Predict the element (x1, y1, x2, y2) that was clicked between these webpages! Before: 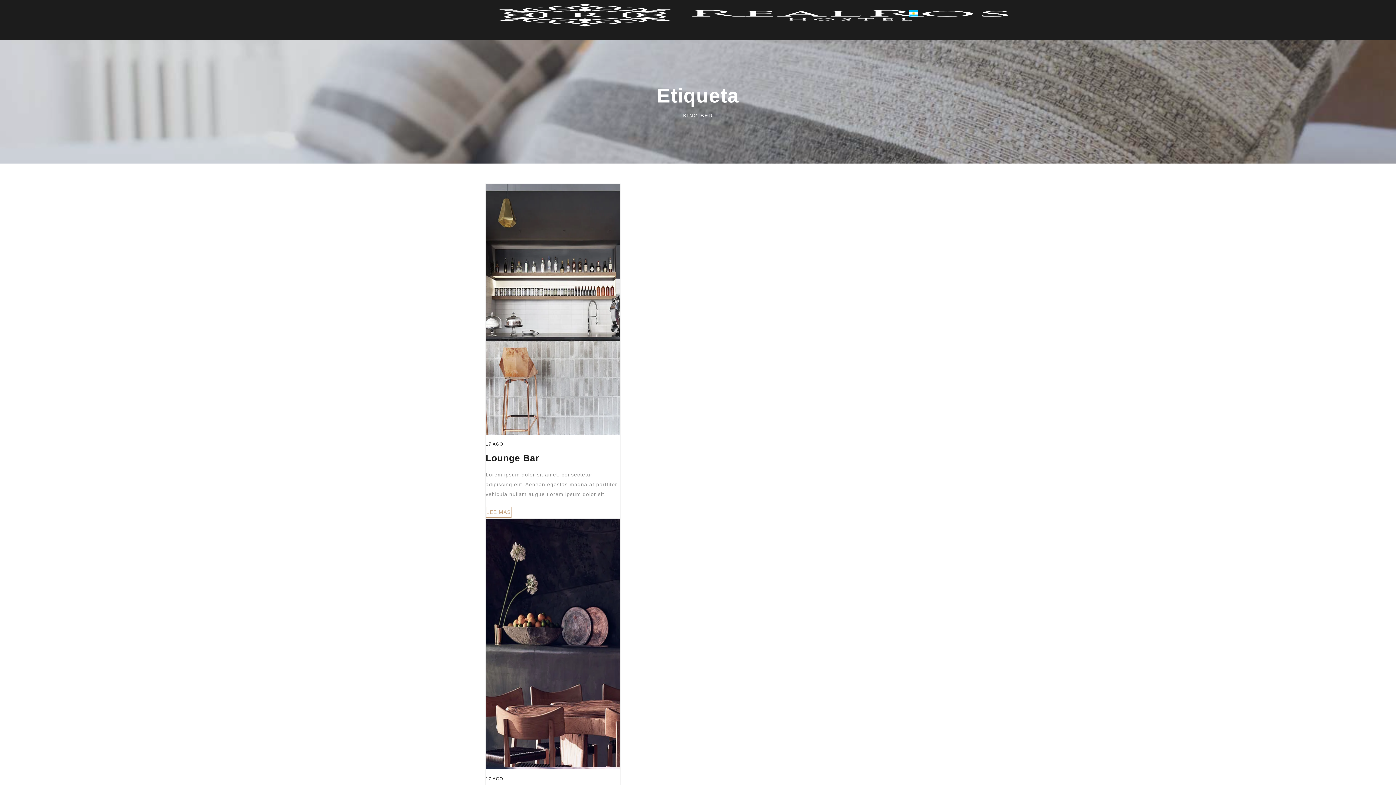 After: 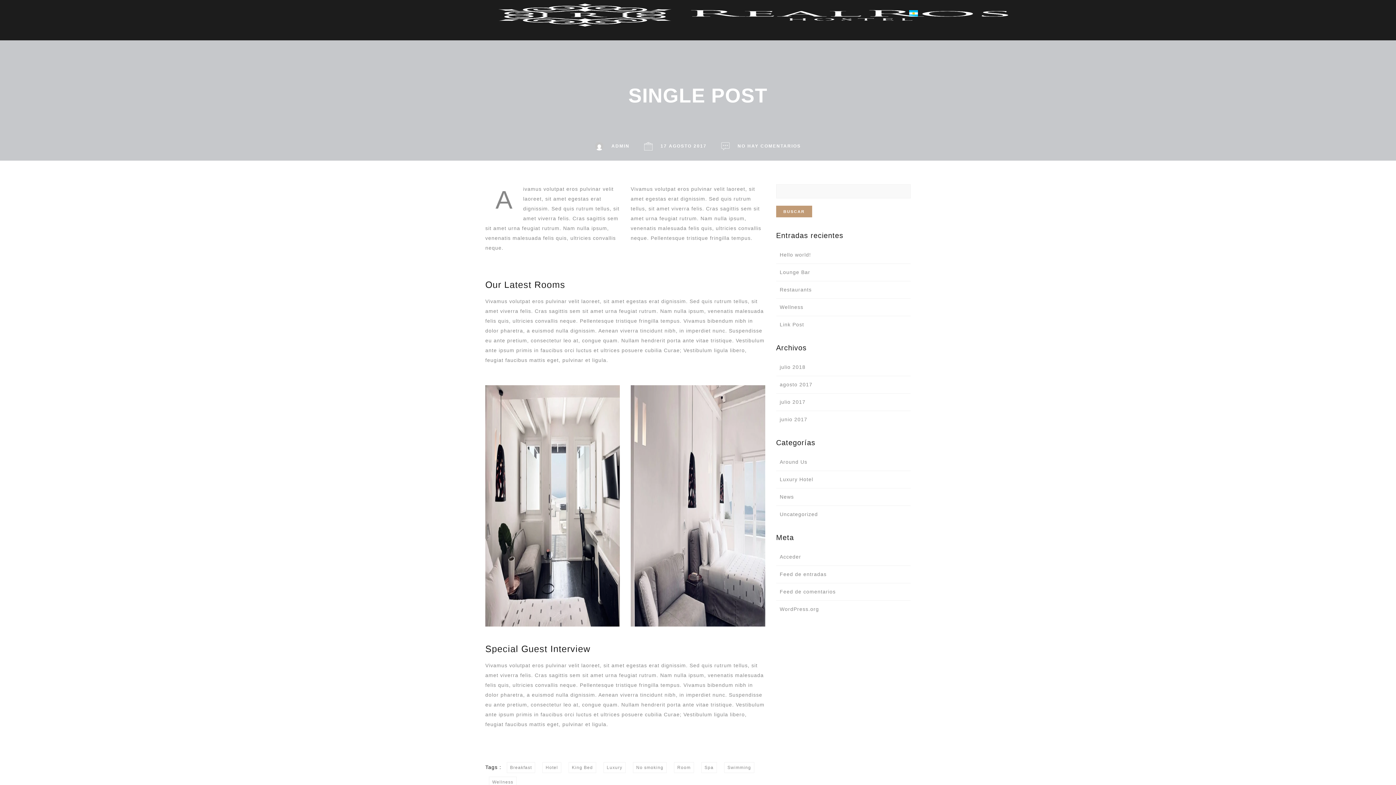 Action: label: LEE MAS bbox: (485, 506, 511, 518)